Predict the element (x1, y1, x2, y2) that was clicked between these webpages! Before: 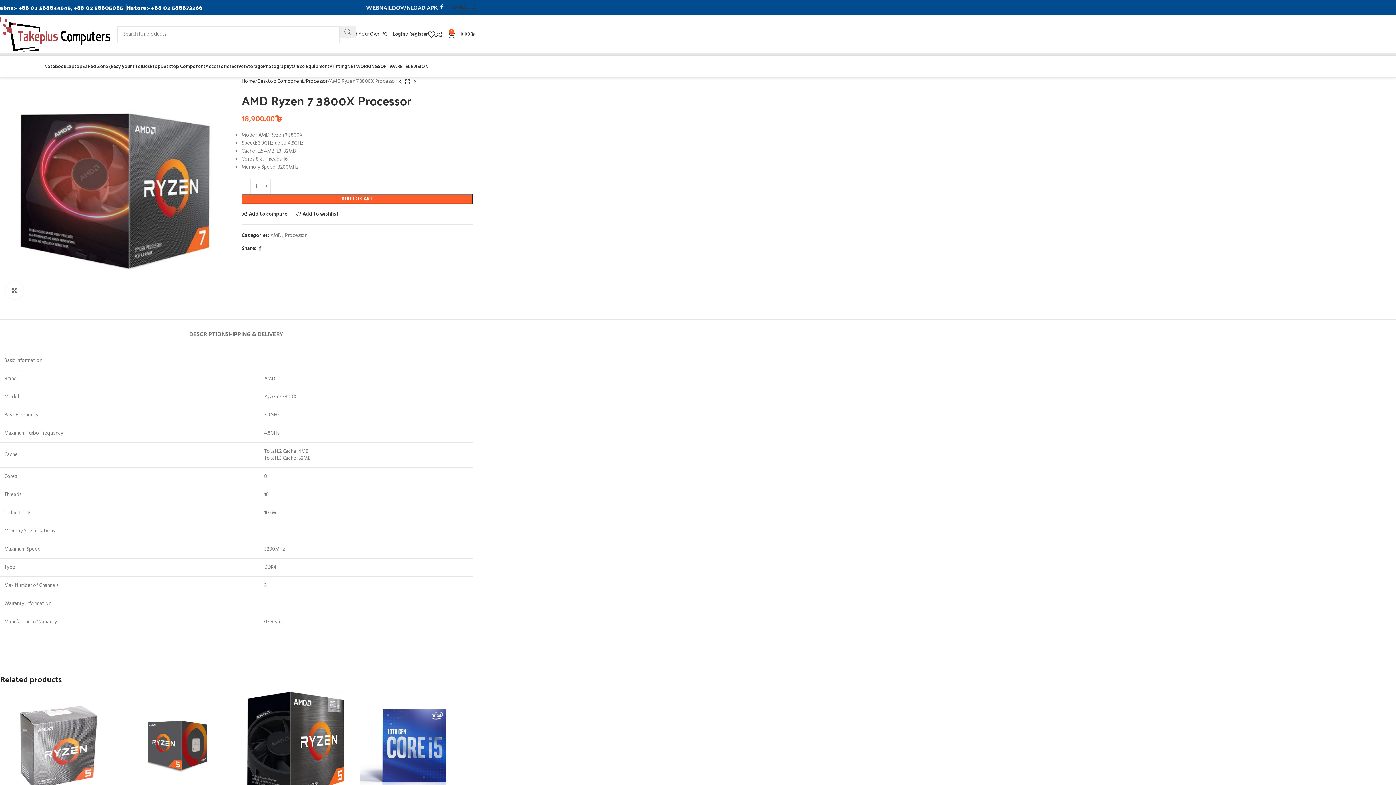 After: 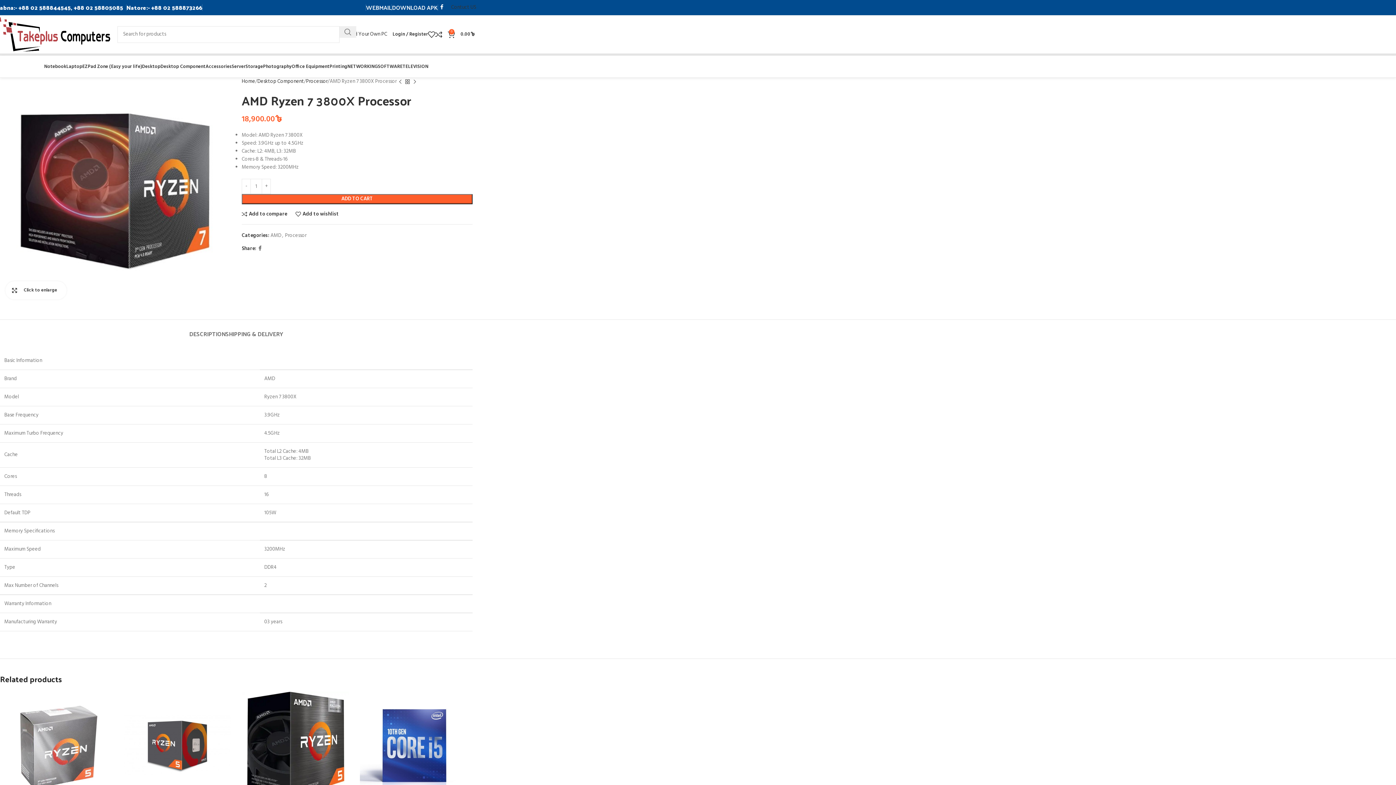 Action: bbox: (5, 281, 23, 299) label: Click to enlarge